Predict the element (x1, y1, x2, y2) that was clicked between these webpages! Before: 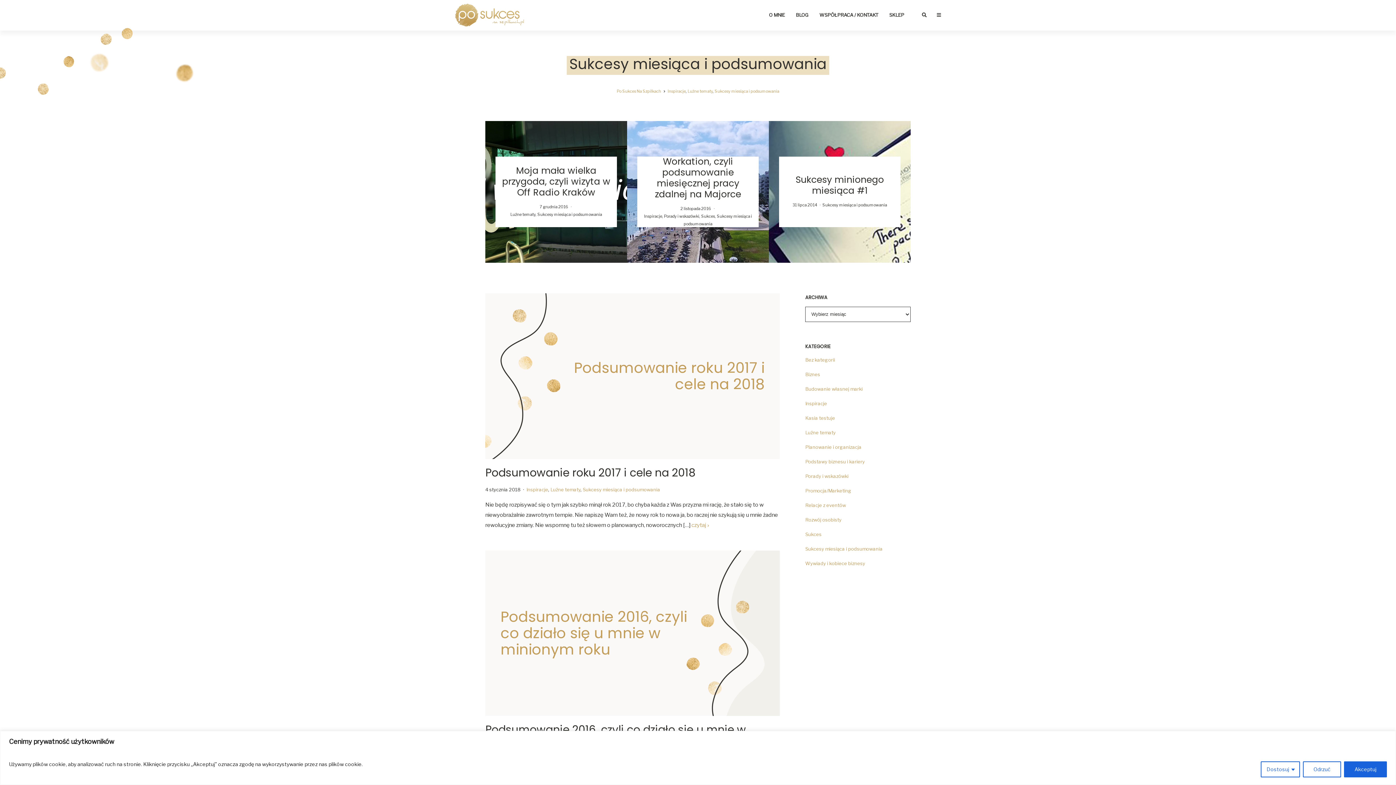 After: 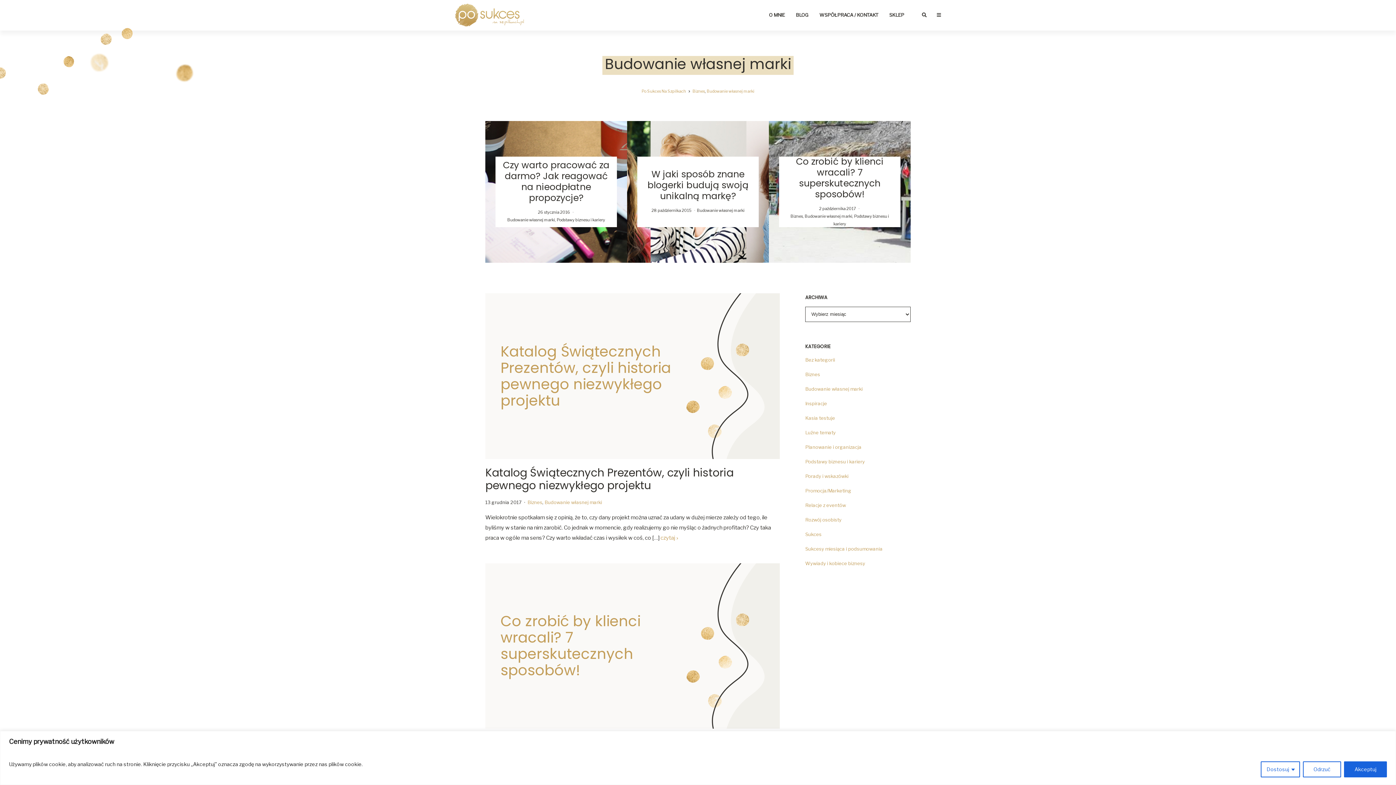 Action: label: Budowanie własnej marki bbox: (805, 386, 862, 391)